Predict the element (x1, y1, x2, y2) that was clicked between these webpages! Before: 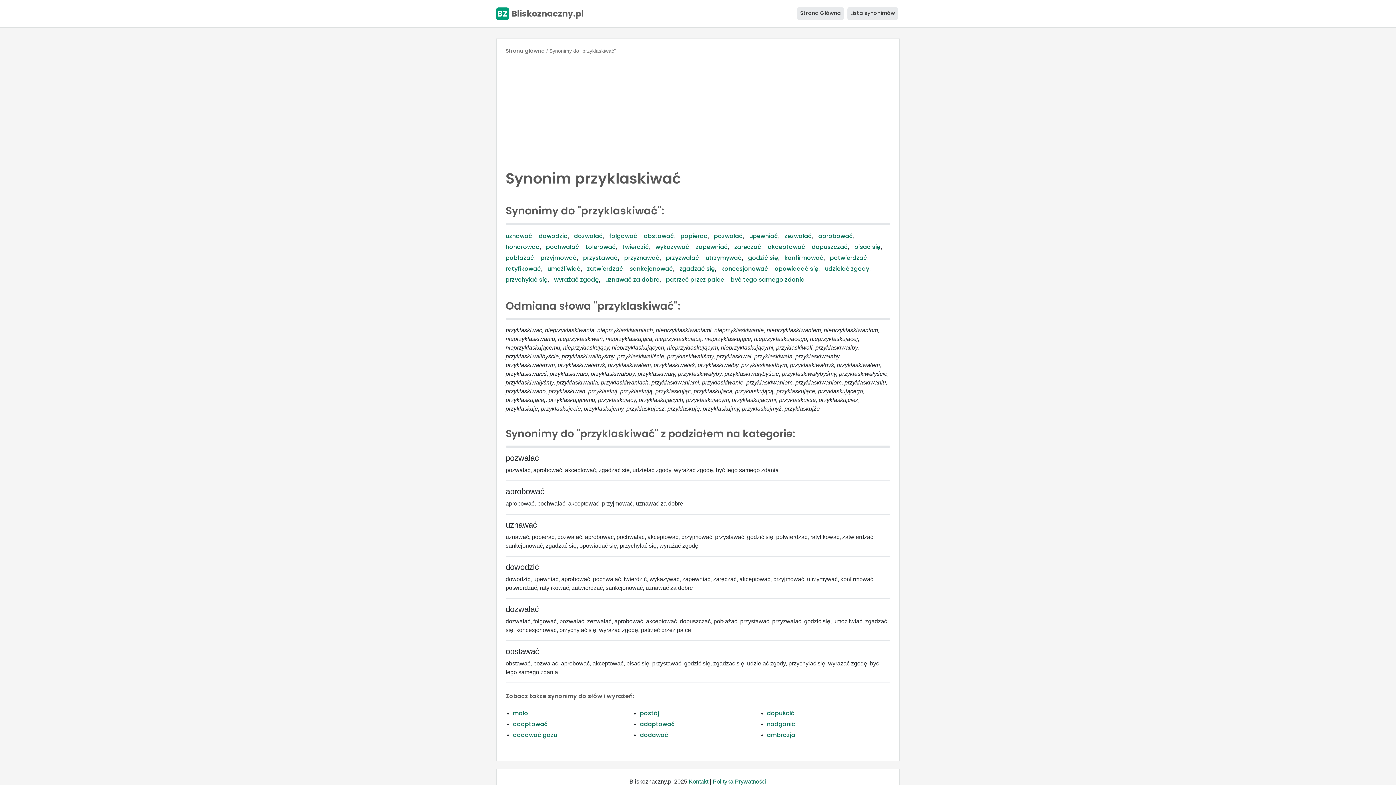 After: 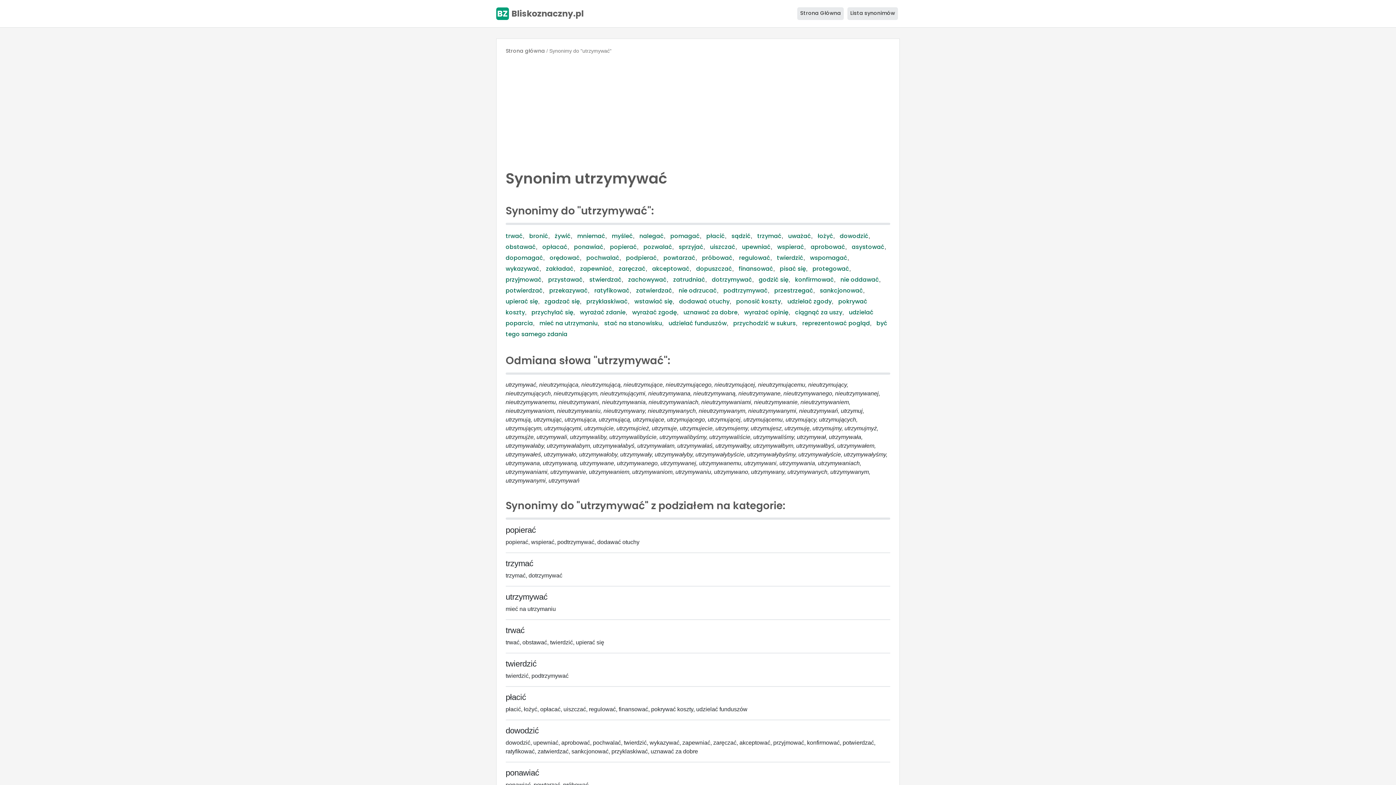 Action: bbox: (705, 253, 741, 262) label: utrzymywać